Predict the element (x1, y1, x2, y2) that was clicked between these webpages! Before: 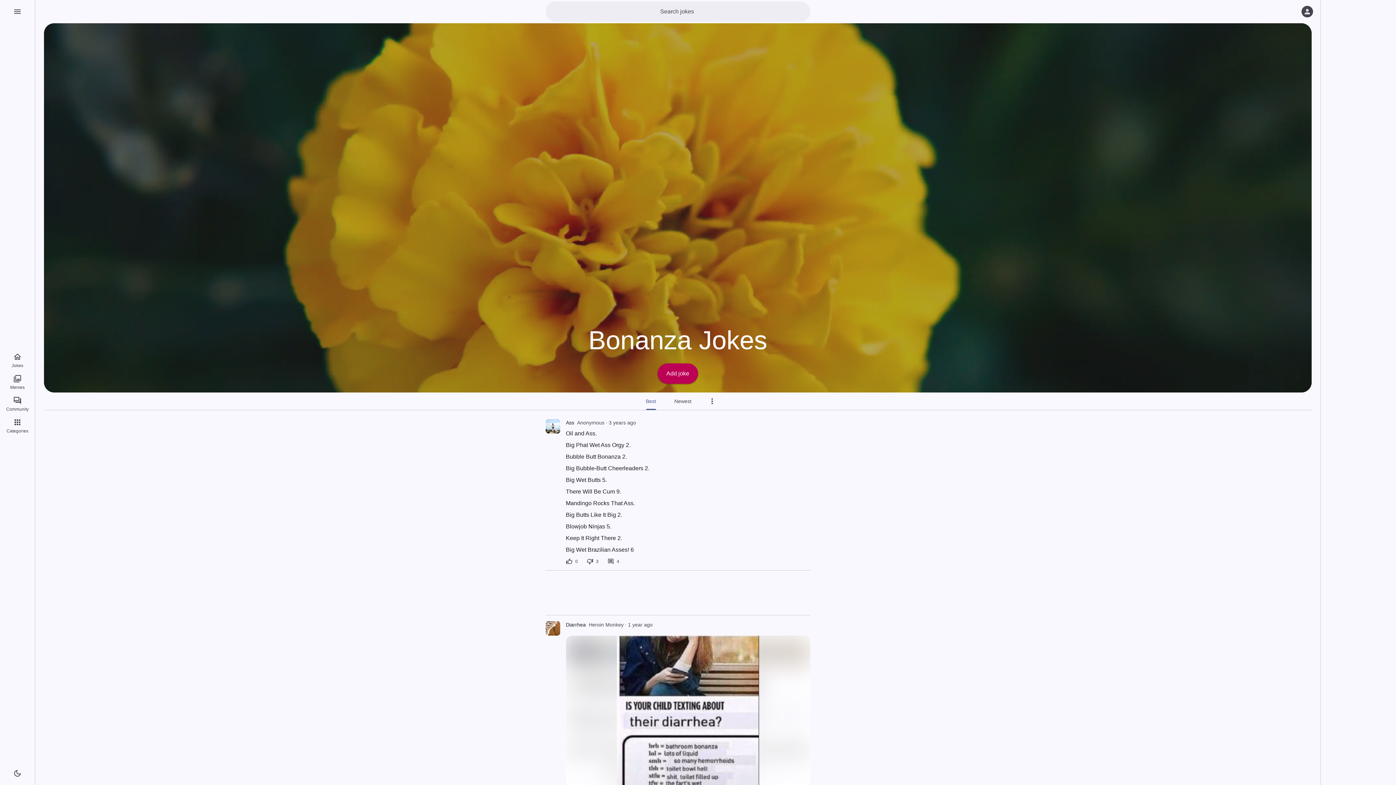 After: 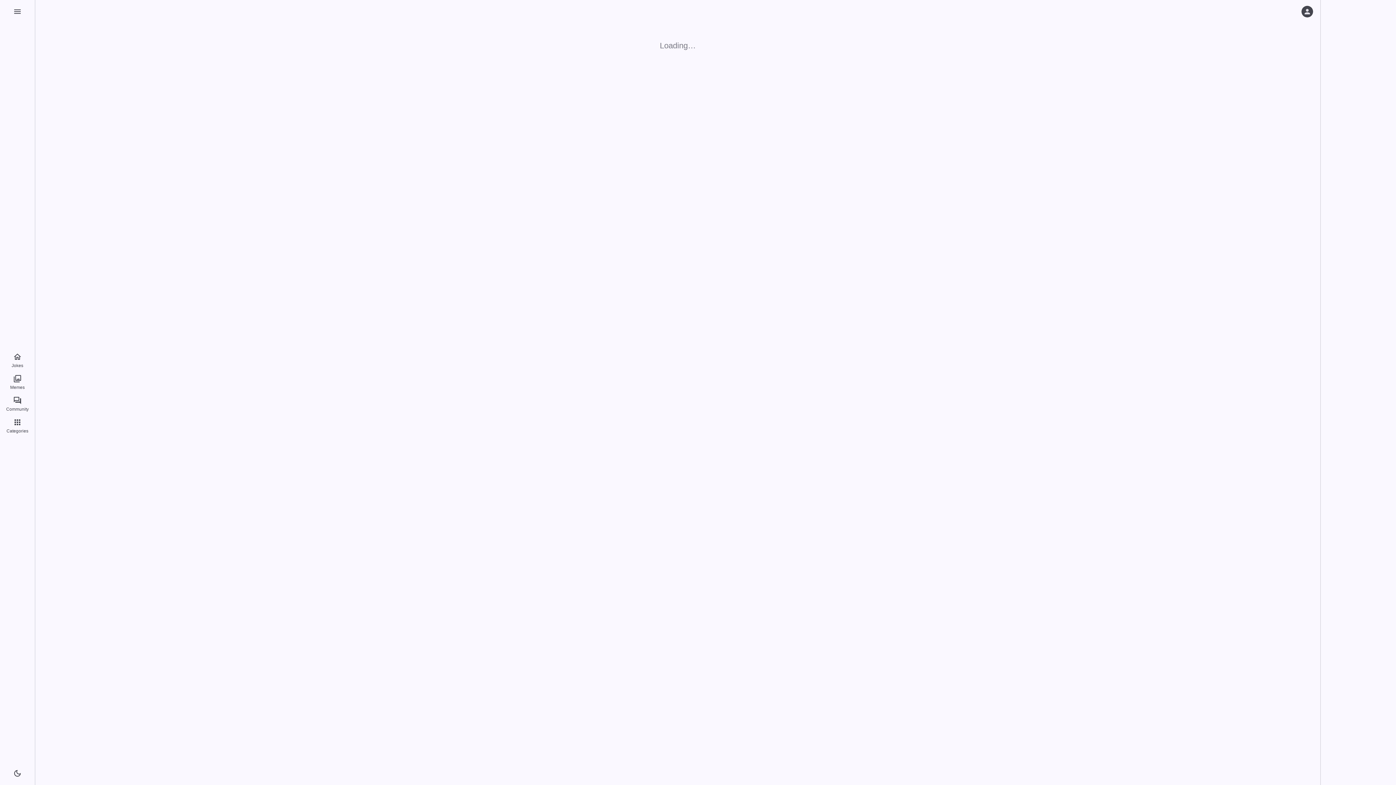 Action: label: Heroin Monkey bbox: (588, 622, 623, 628)